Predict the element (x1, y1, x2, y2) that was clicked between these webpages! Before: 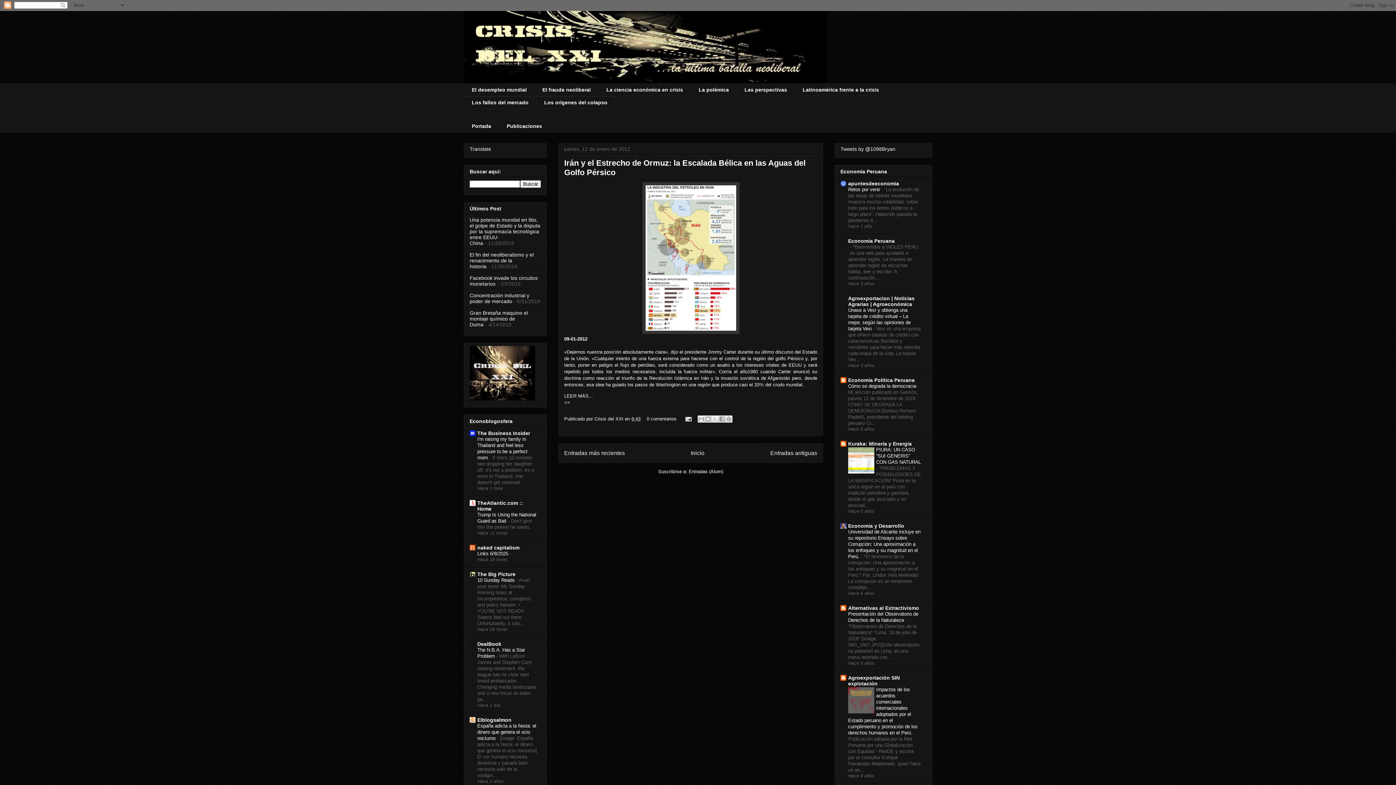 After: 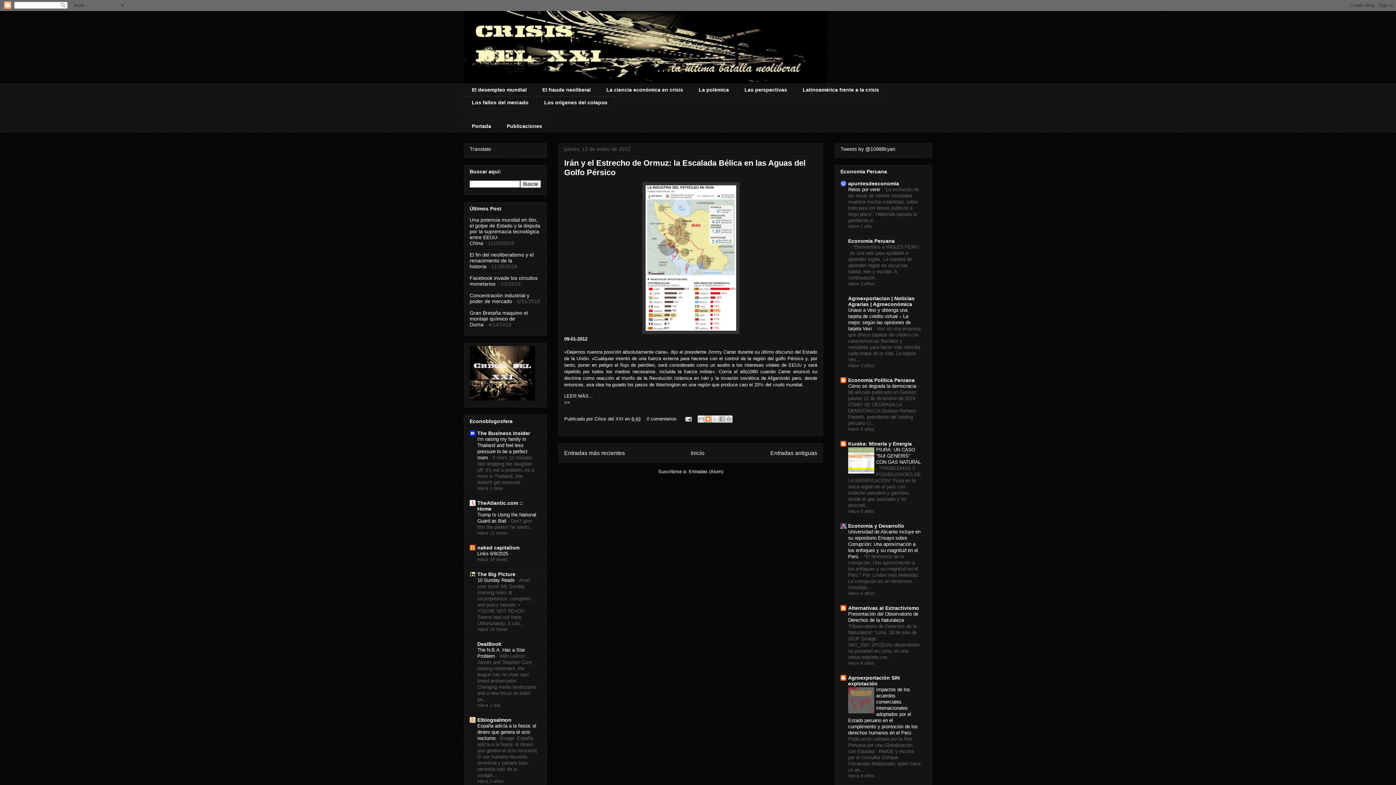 Action: label: Escribe un blog bbox: (704, 415, 711, 423)